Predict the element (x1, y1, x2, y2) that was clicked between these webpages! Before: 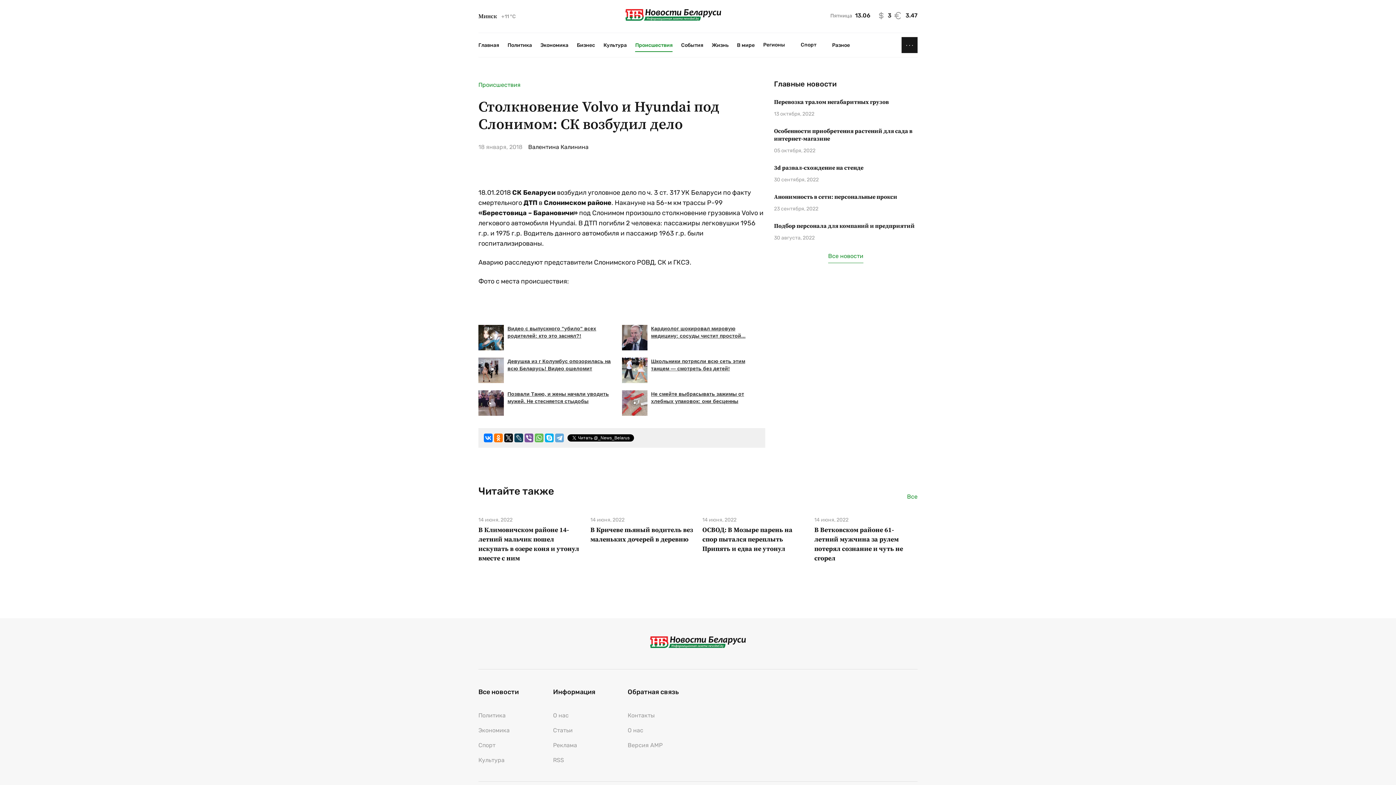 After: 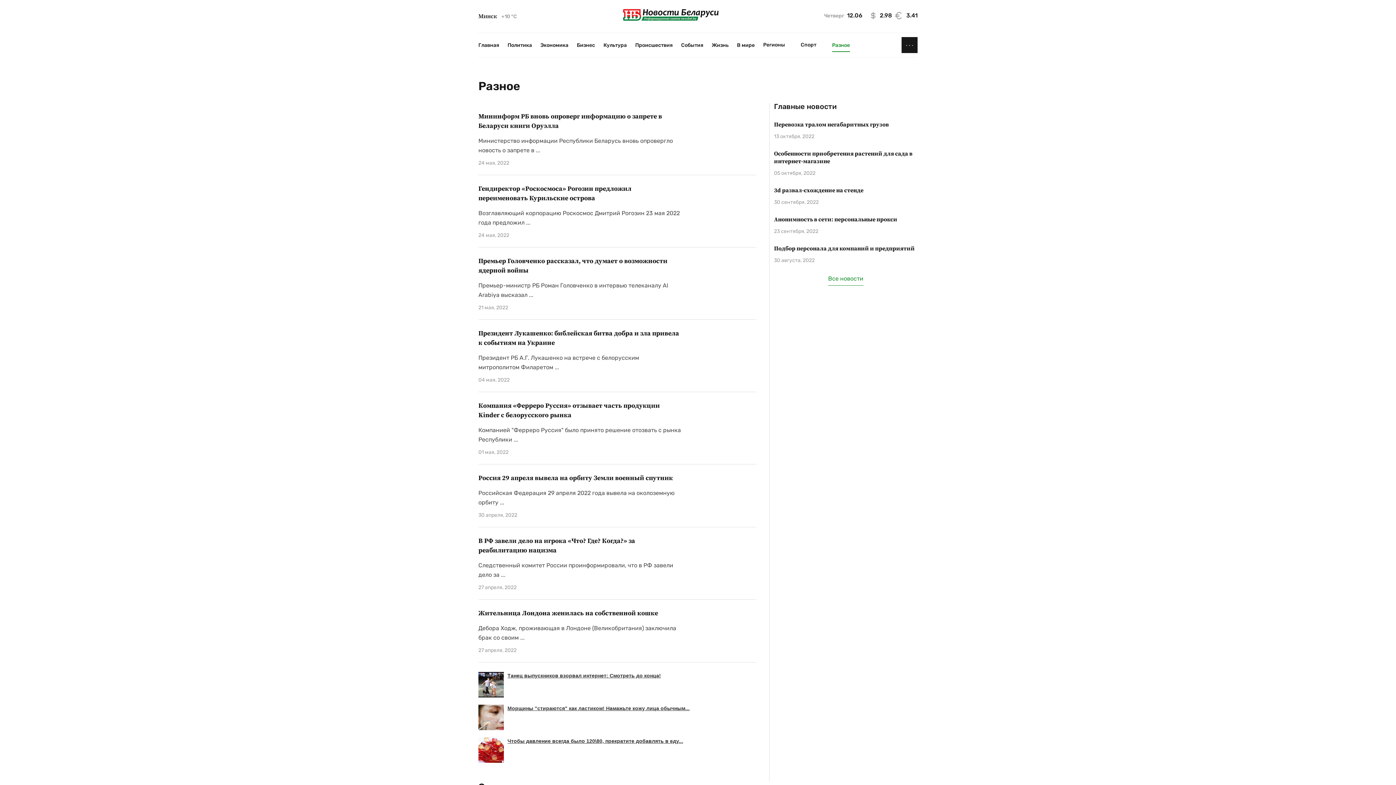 Action: bbox: (832, 42, 850, 48) label: Разное